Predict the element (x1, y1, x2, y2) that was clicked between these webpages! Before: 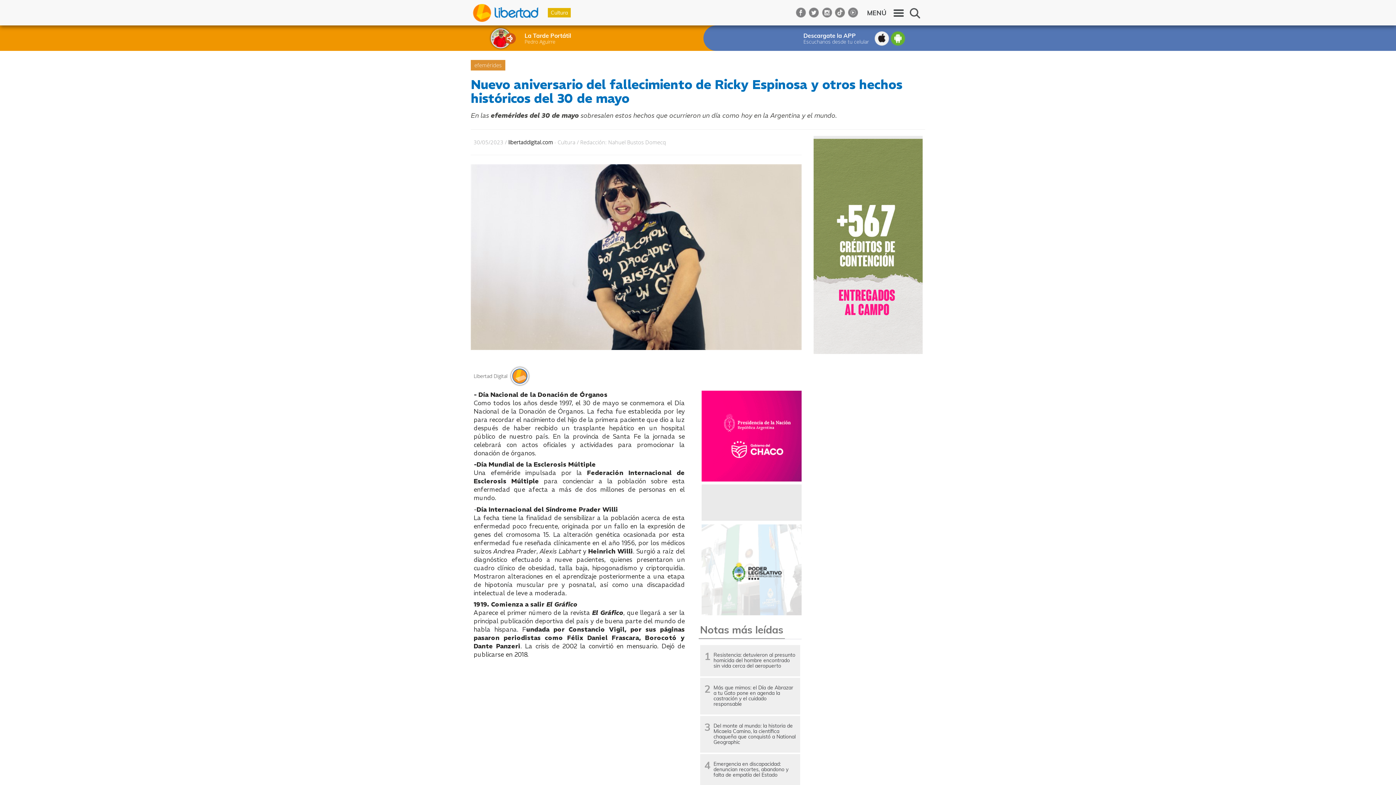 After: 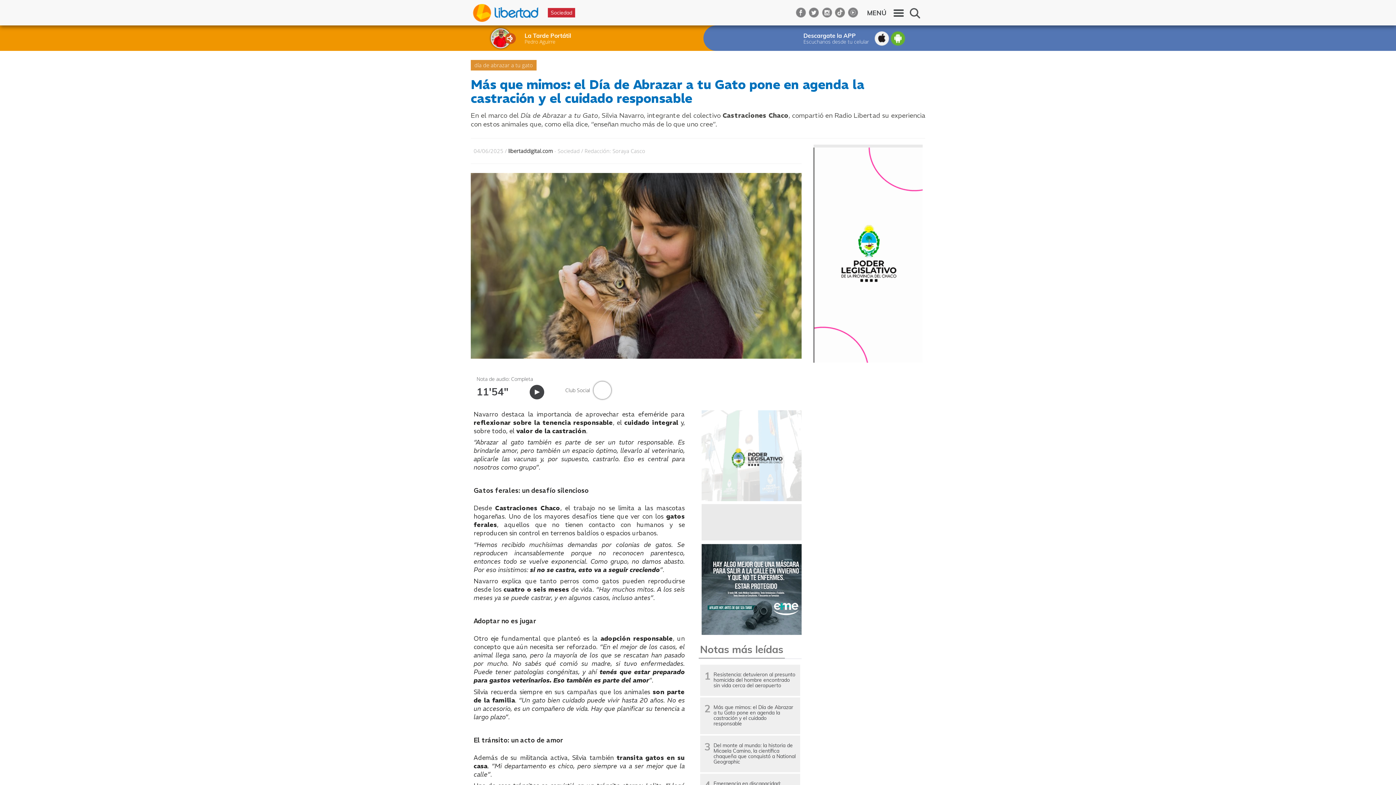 Action: bbox: (700, 678, 800, 714) label: 2
Más que mimos: el Día de Abrazar a tu Gato pone en agenda la castración y el cuidado responsable